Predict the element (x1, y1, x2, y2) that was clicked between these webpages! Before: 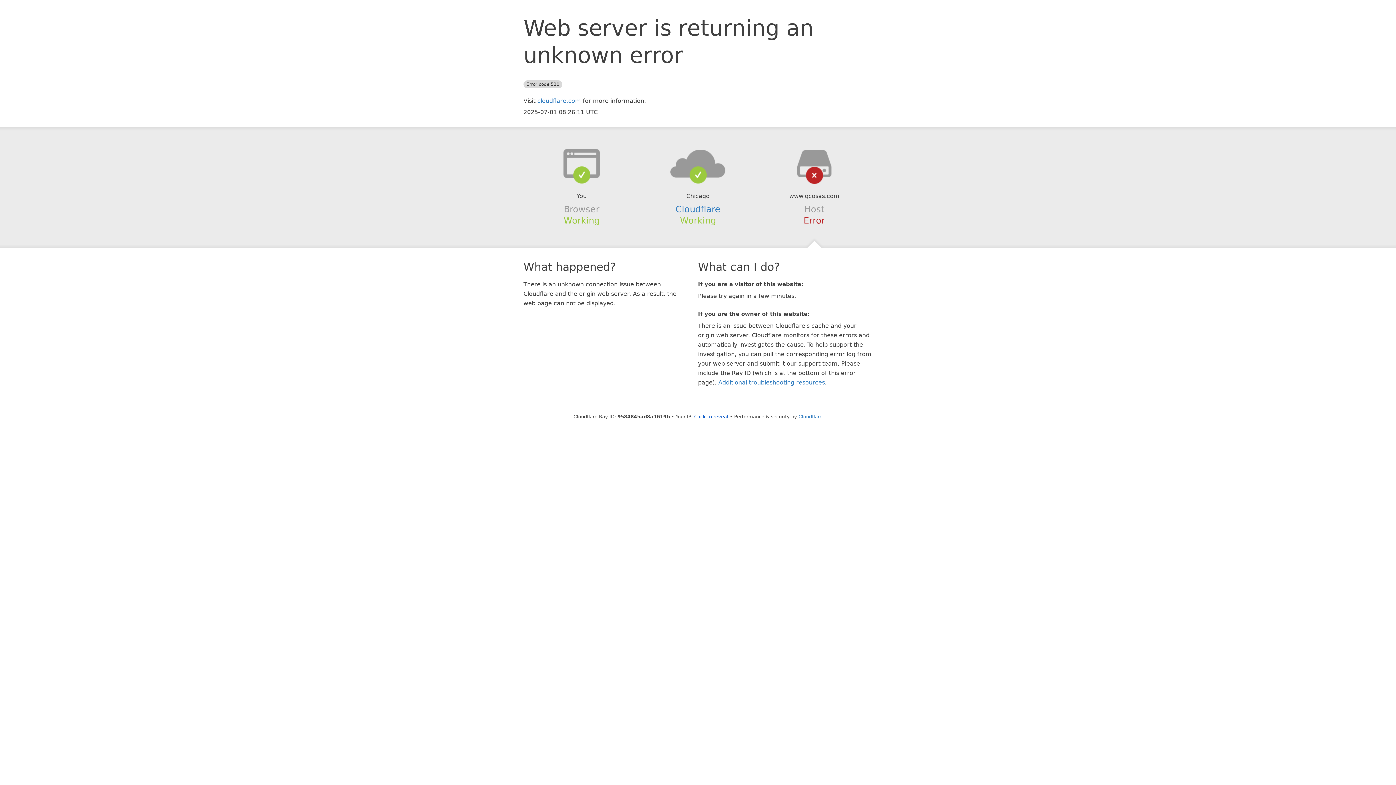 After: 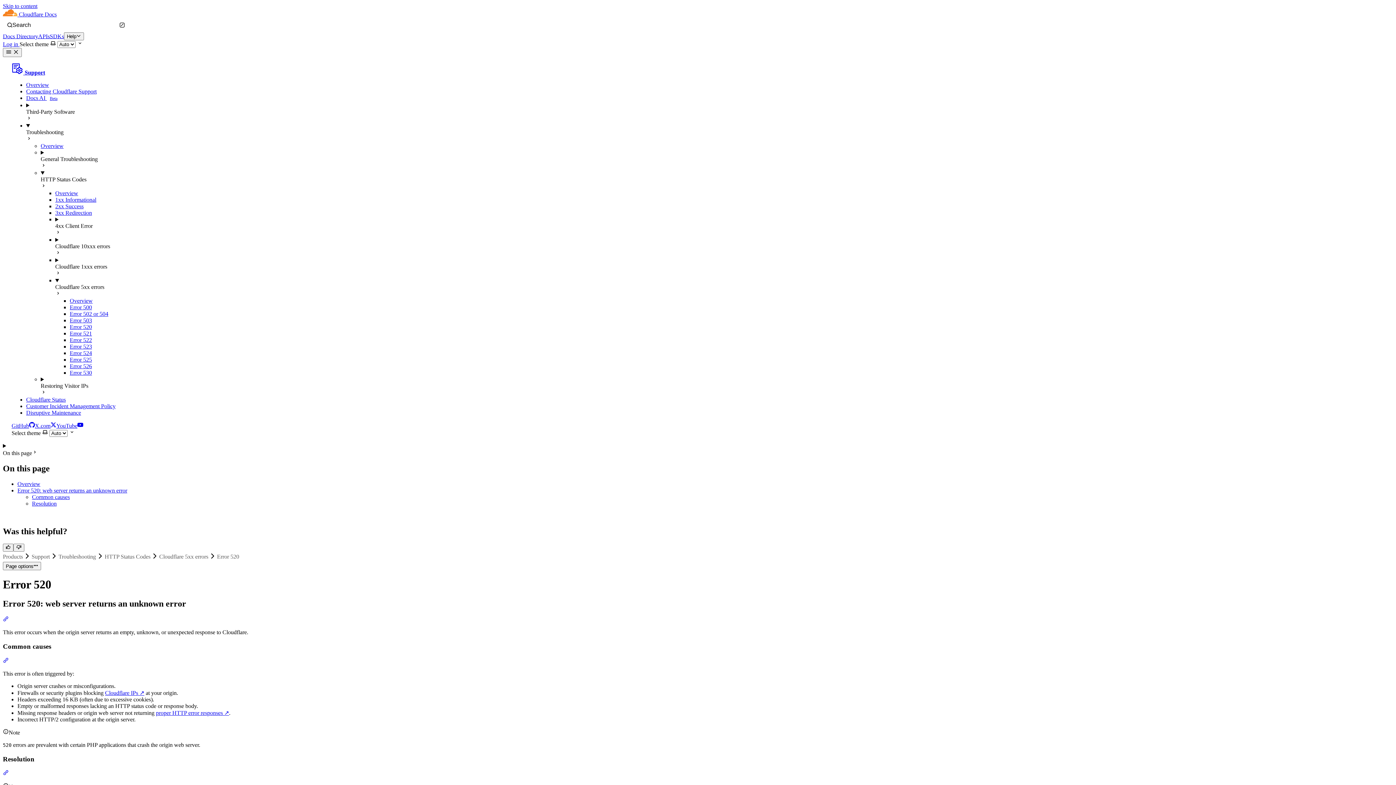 Action: bbox: (718, 379, 825, 386) label: Additional troubleshooting resources